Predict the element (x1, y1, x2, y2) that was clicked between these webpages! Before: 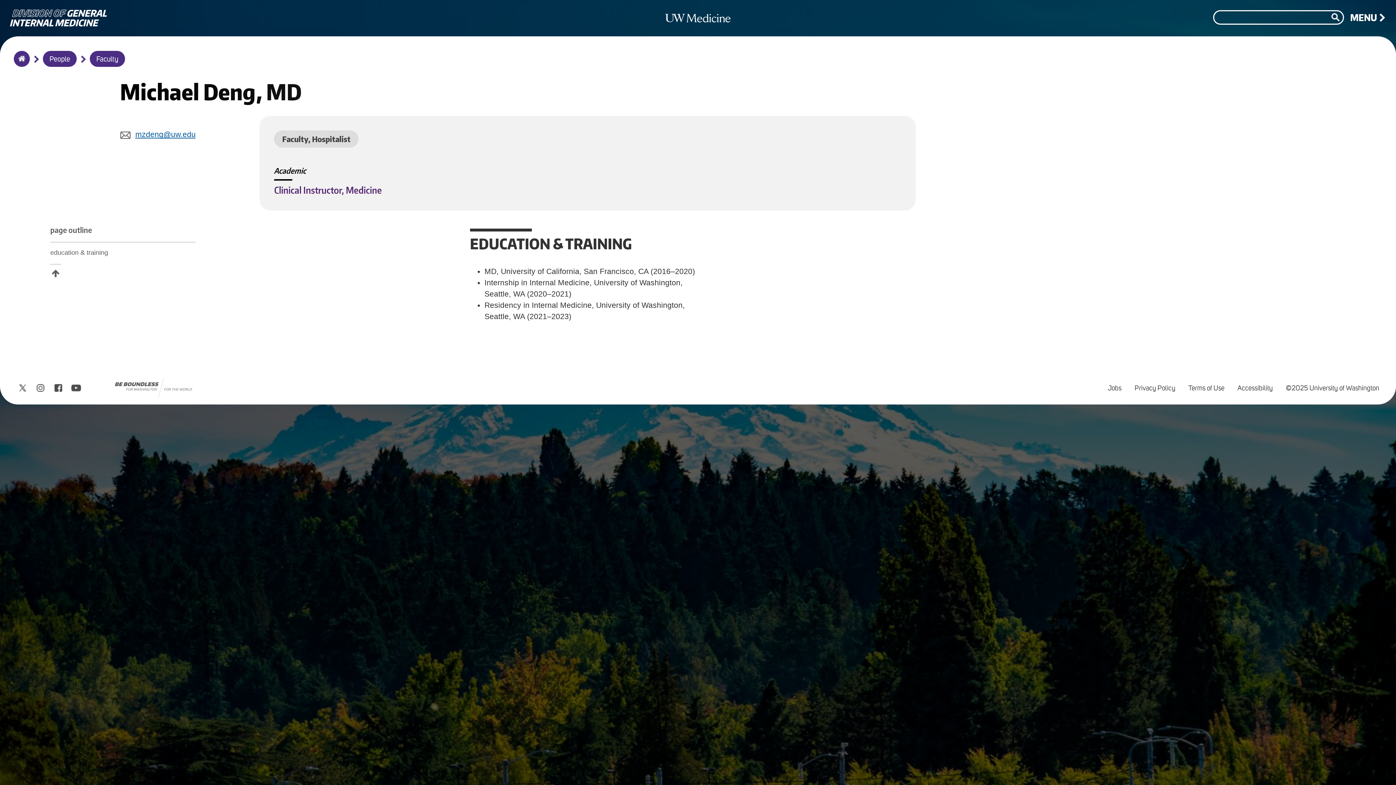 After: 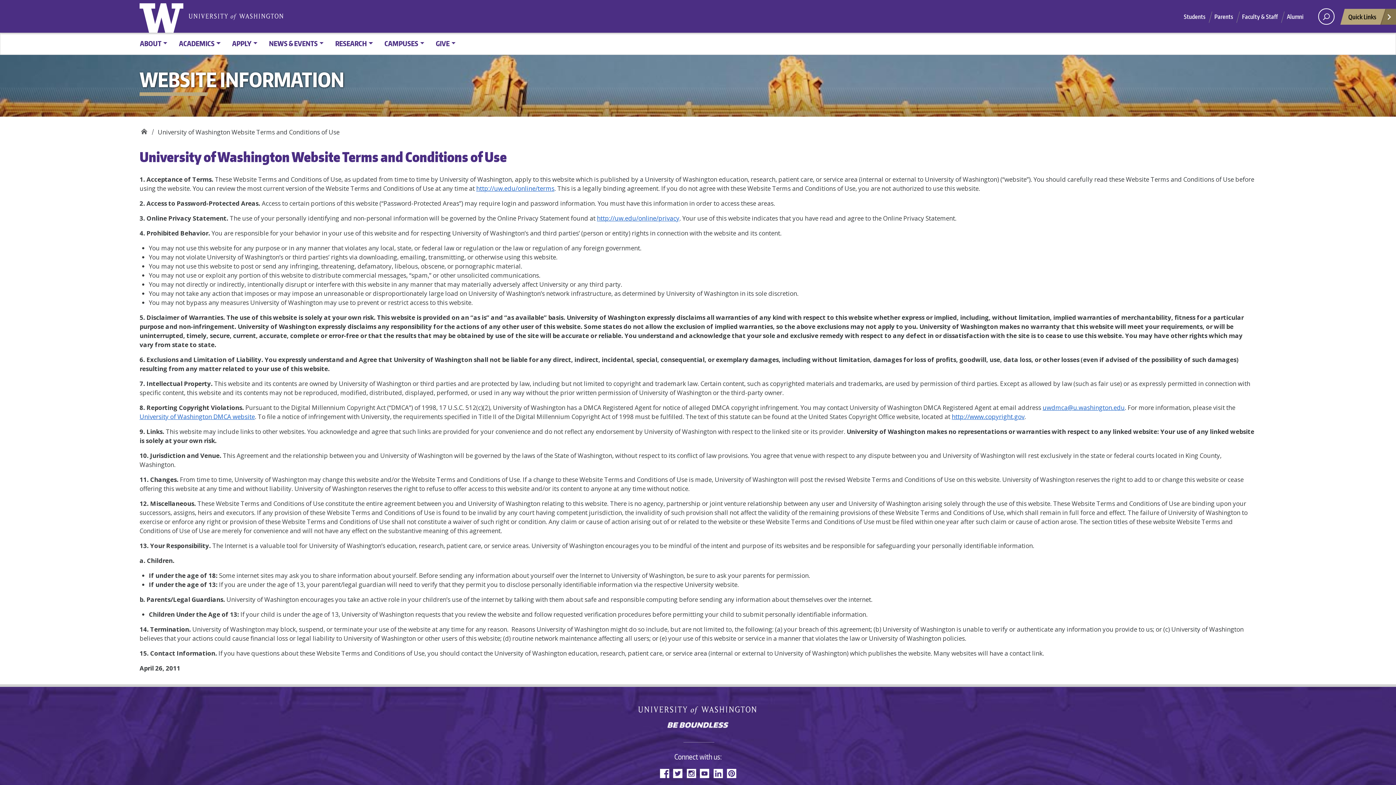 Action: label: Terms of Use bbox: (1182, 378, 1230, 399)